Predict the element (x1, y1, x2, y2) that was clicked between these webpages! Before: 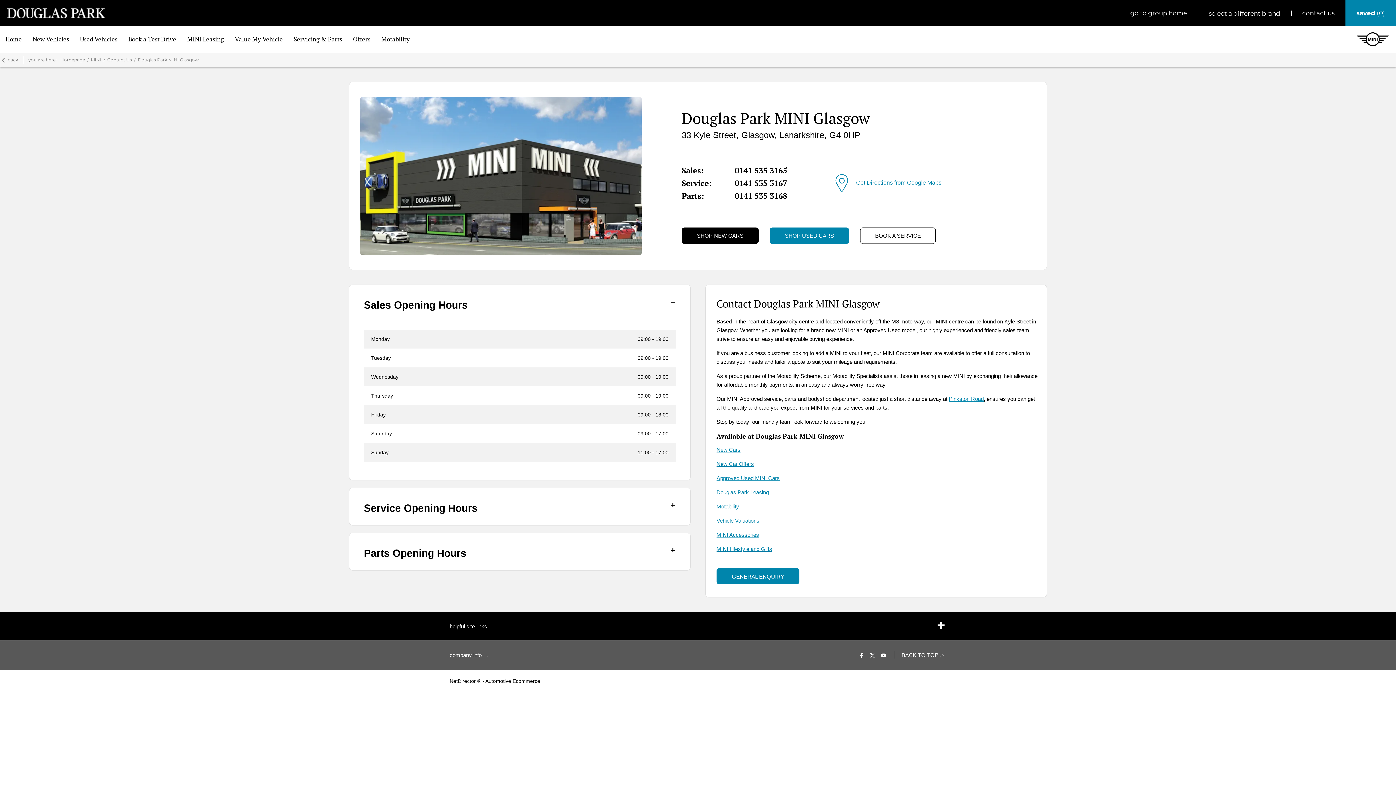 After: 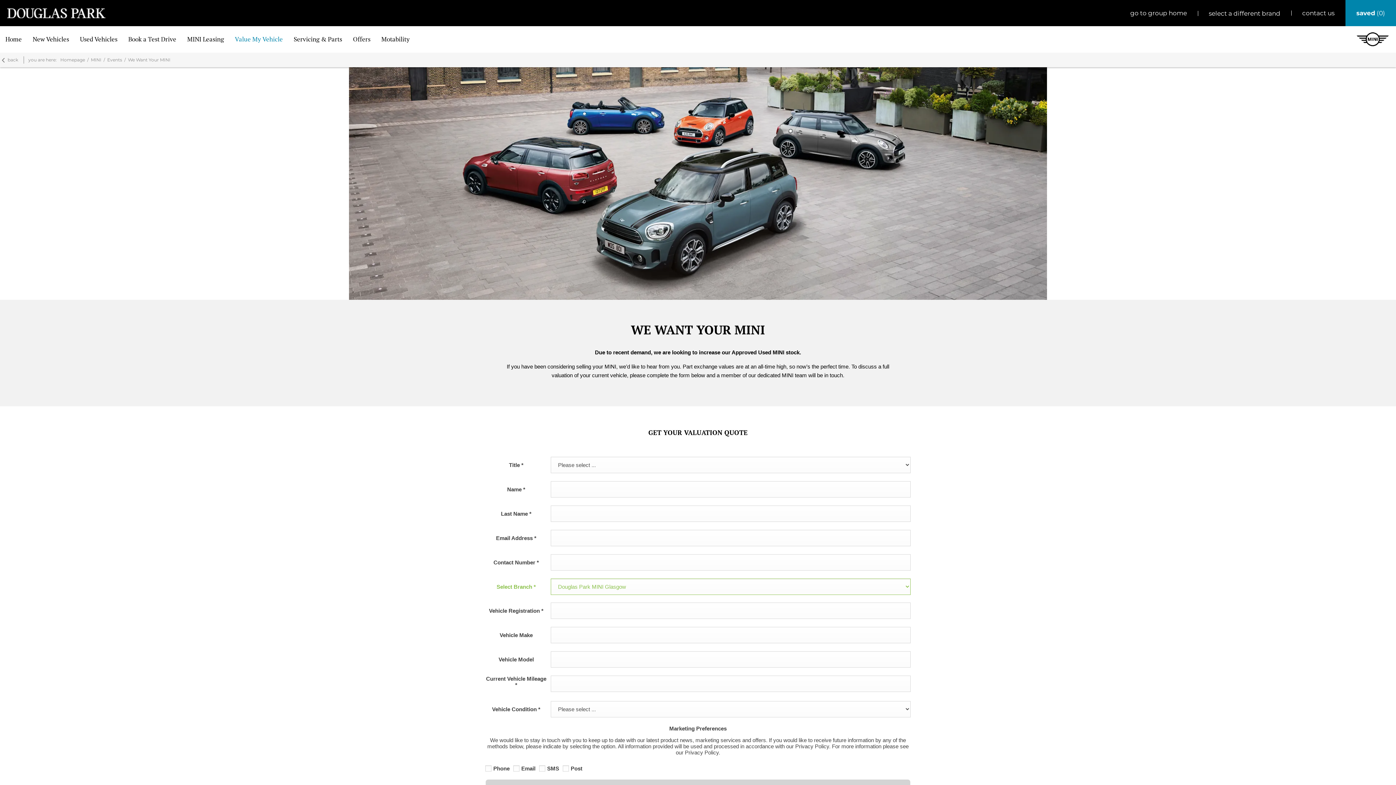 Action: bbox: (229, 26, 288, 52) label: Value My Vehicle